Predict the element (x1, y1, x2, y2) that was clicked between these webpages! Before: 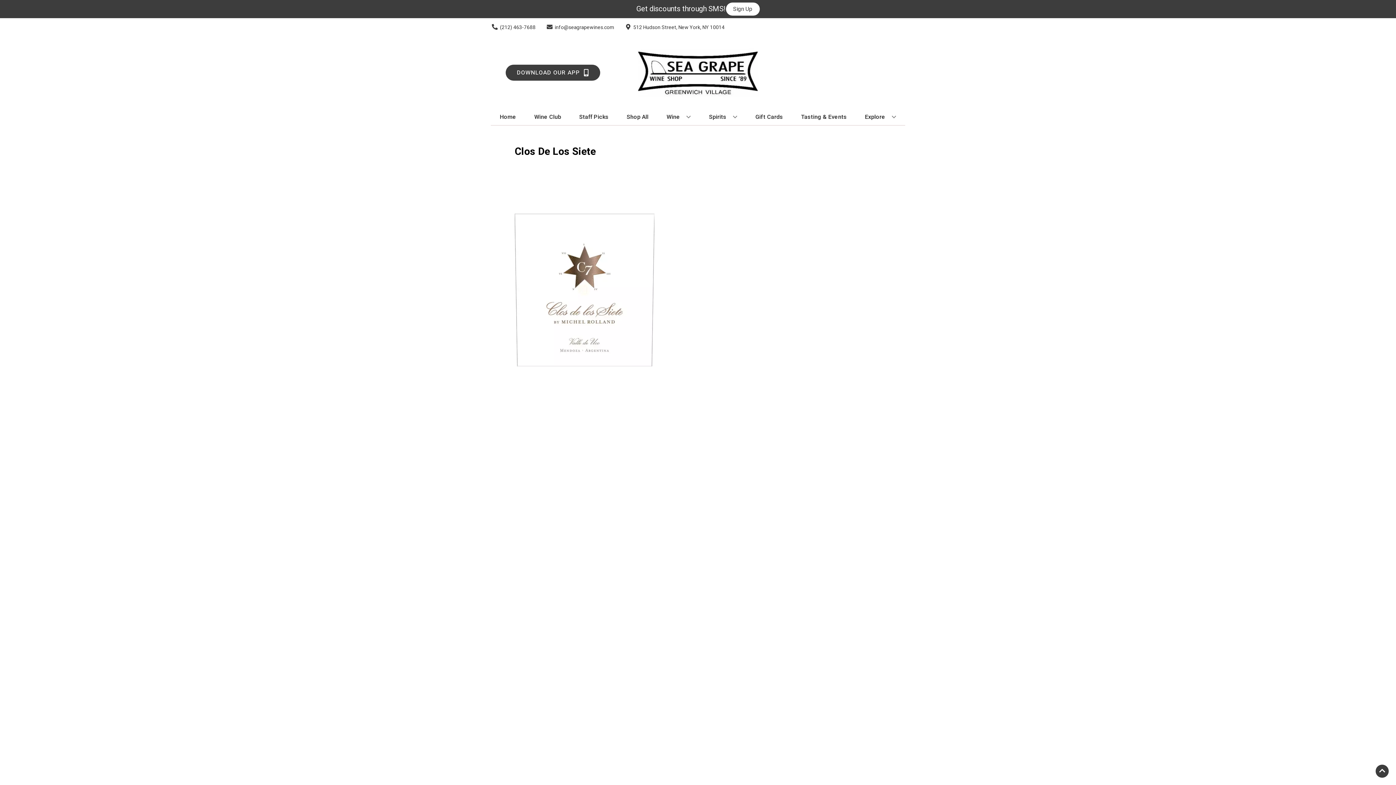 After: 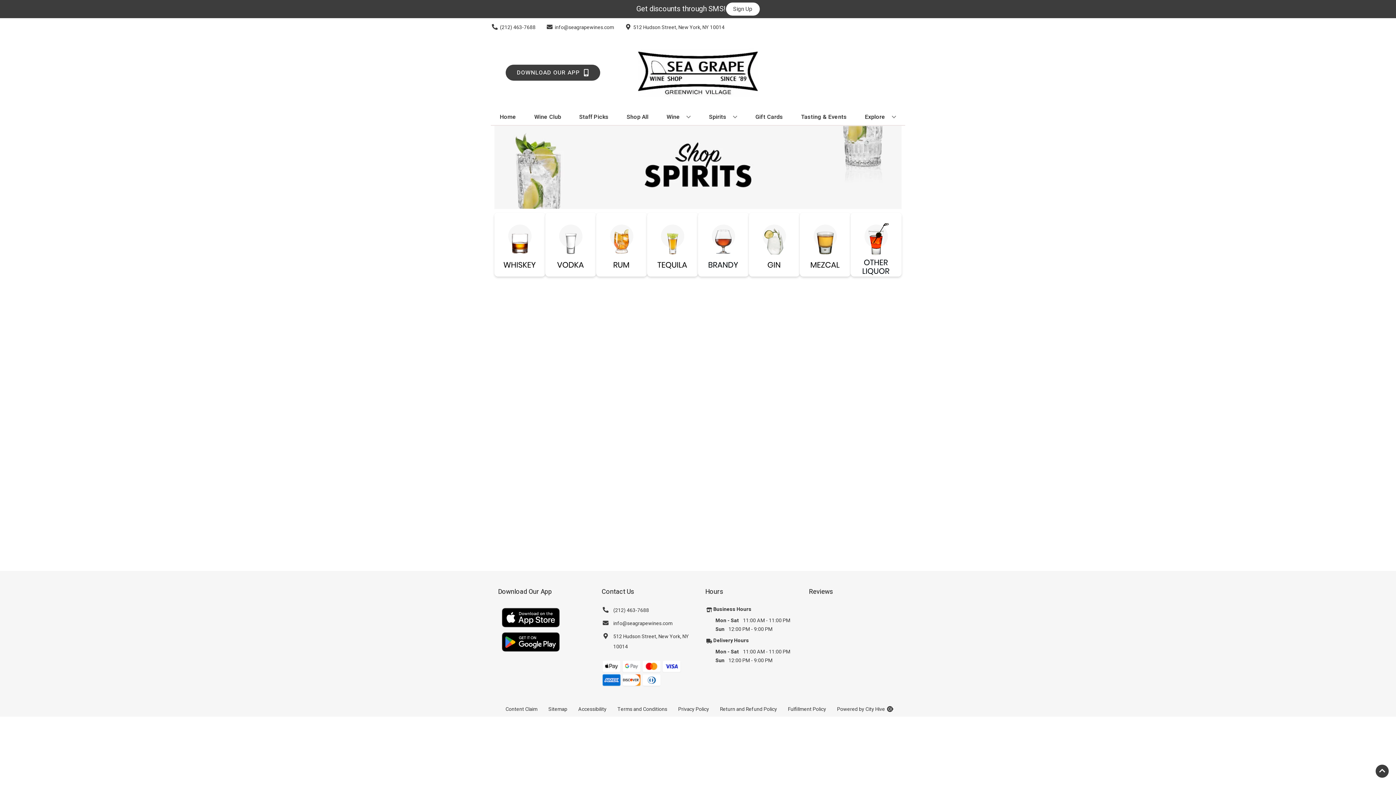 Action: label: Spirits bbox: (706, 109, 740, 125)